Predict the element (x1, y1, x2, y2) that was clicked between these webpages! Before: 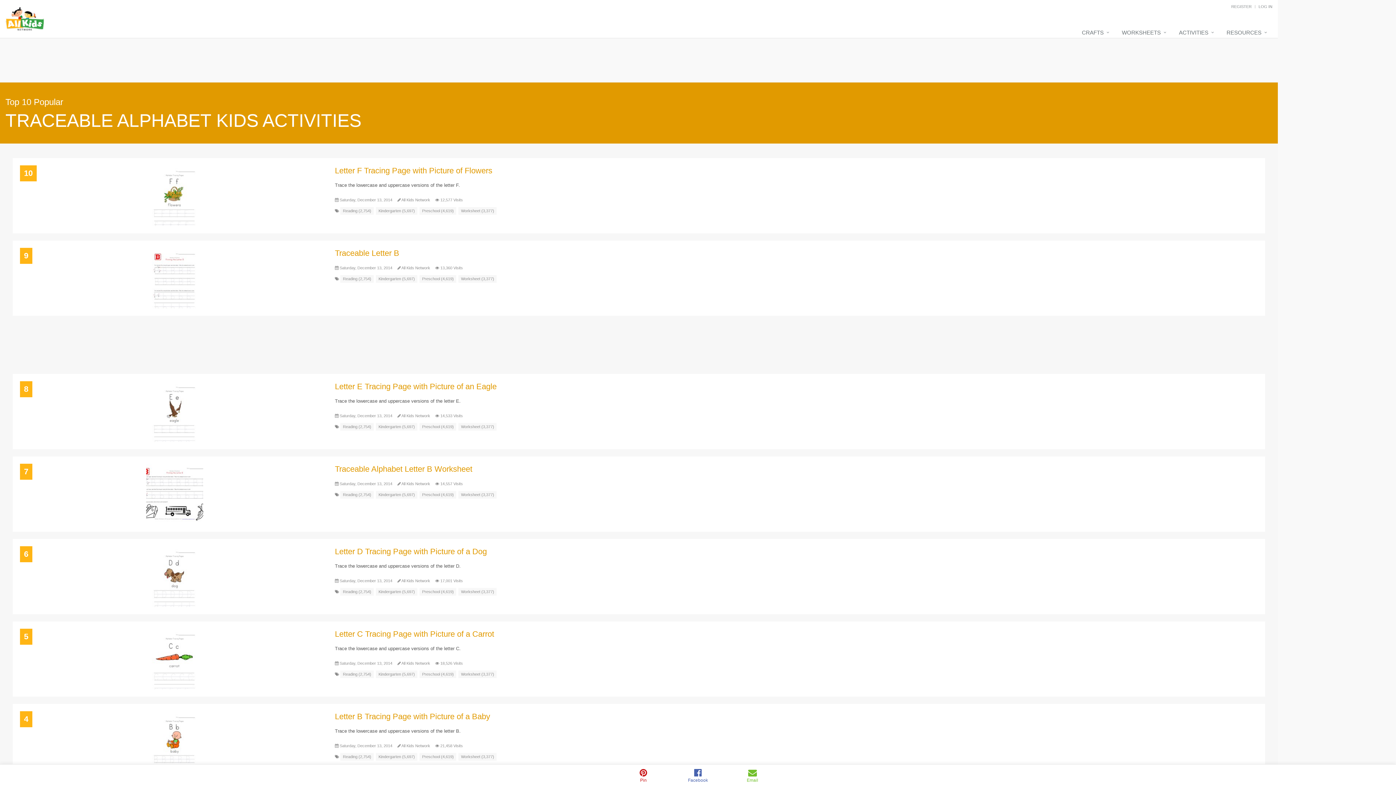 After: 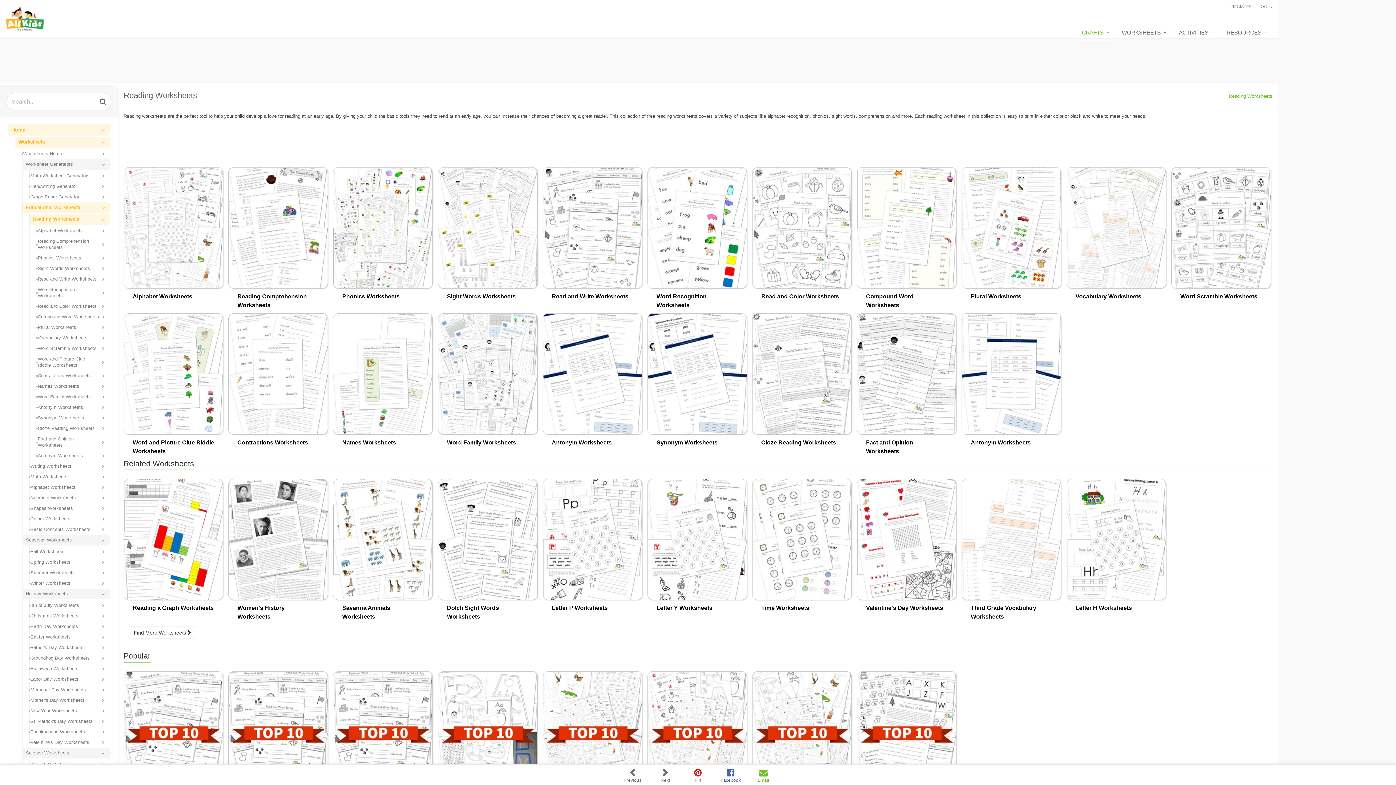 Action: bbox: (340, 275, 373, 282) label: Reading (2,754)